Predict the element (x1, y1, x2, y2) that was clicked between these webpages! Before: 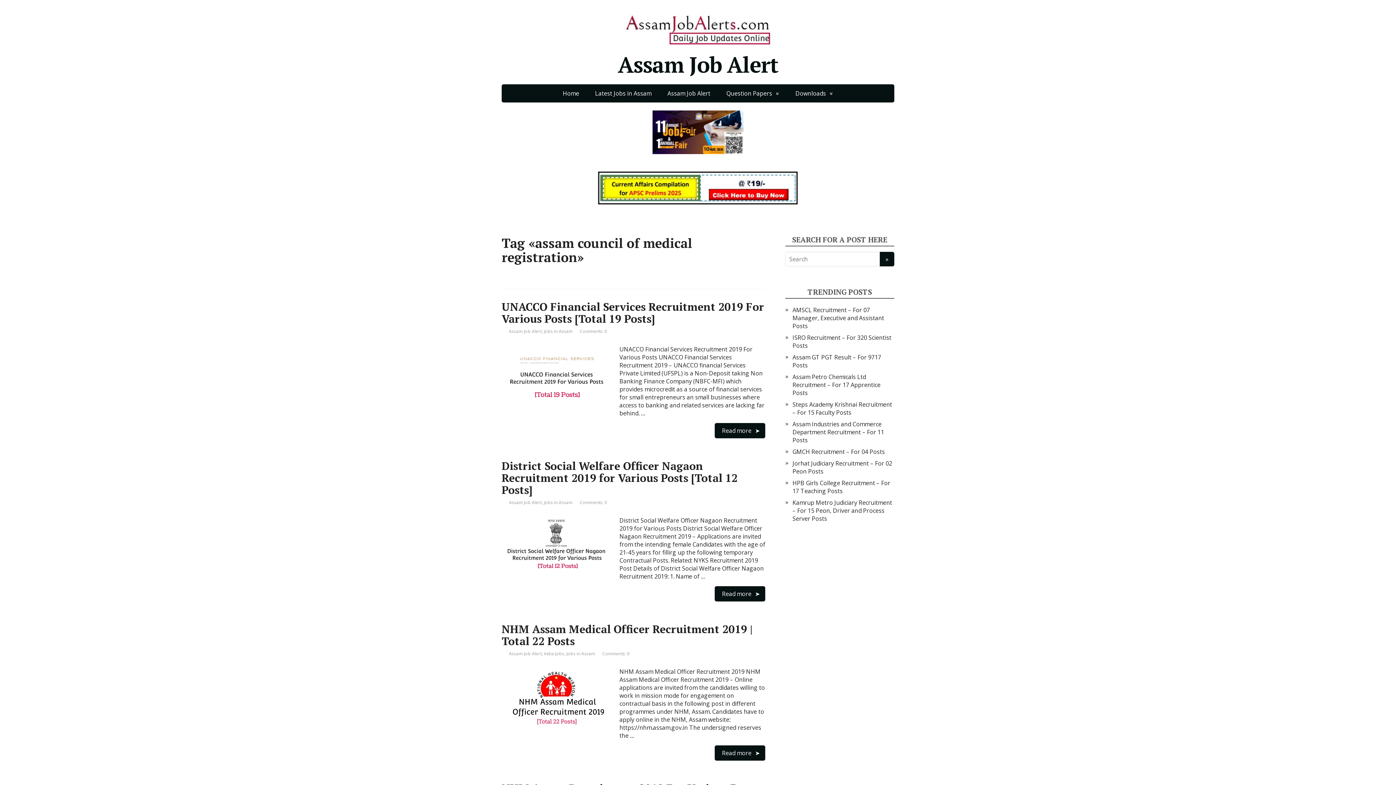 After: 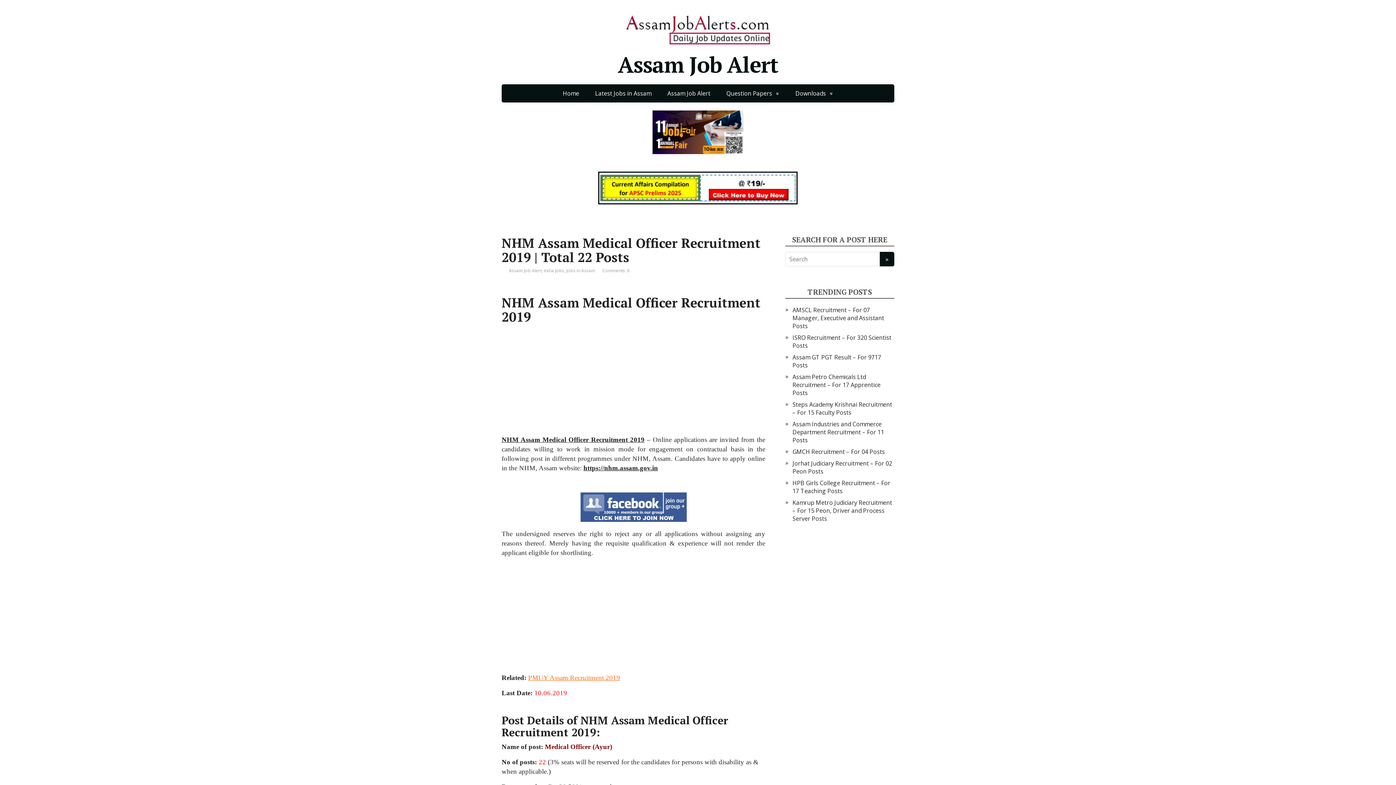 Action: label: Comments: 0 bbox: (602, 650, 629, 657)